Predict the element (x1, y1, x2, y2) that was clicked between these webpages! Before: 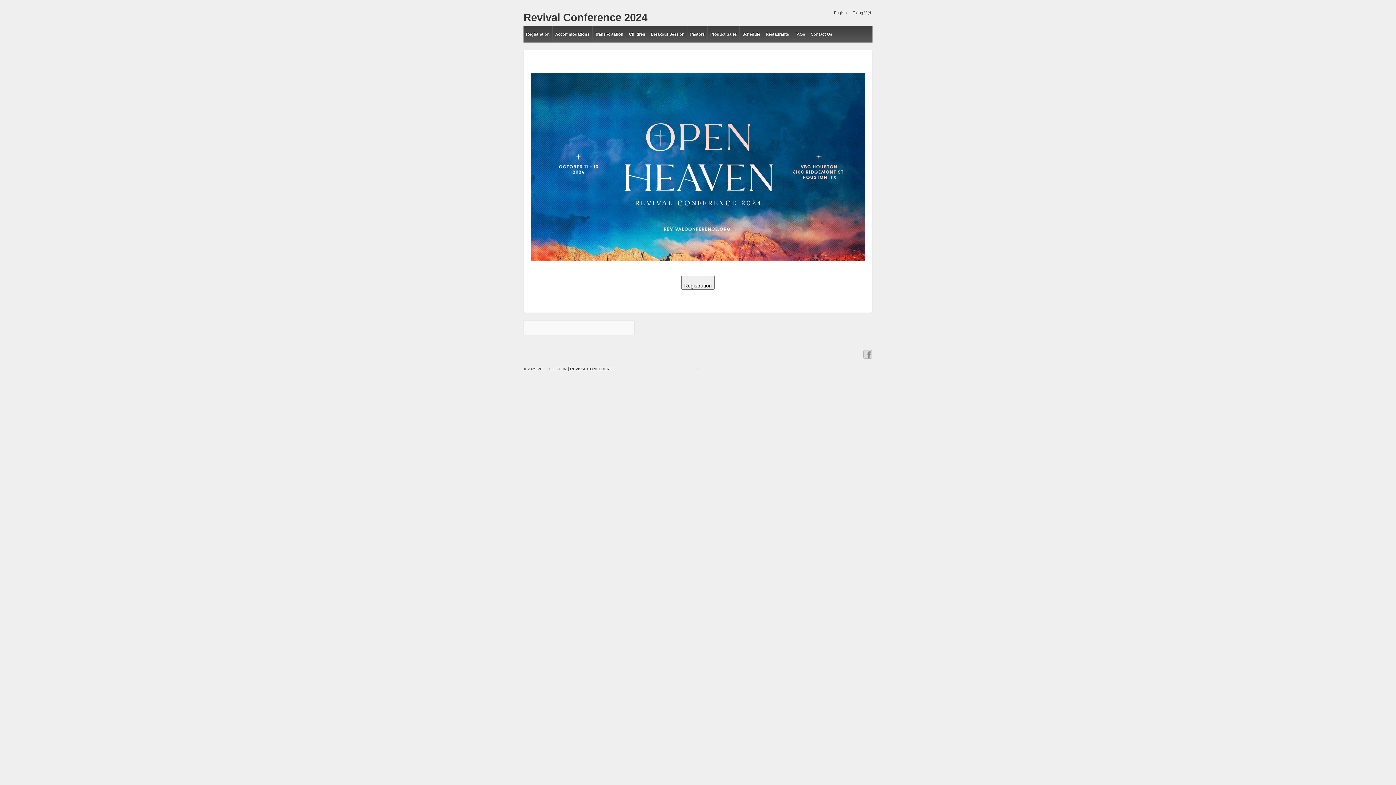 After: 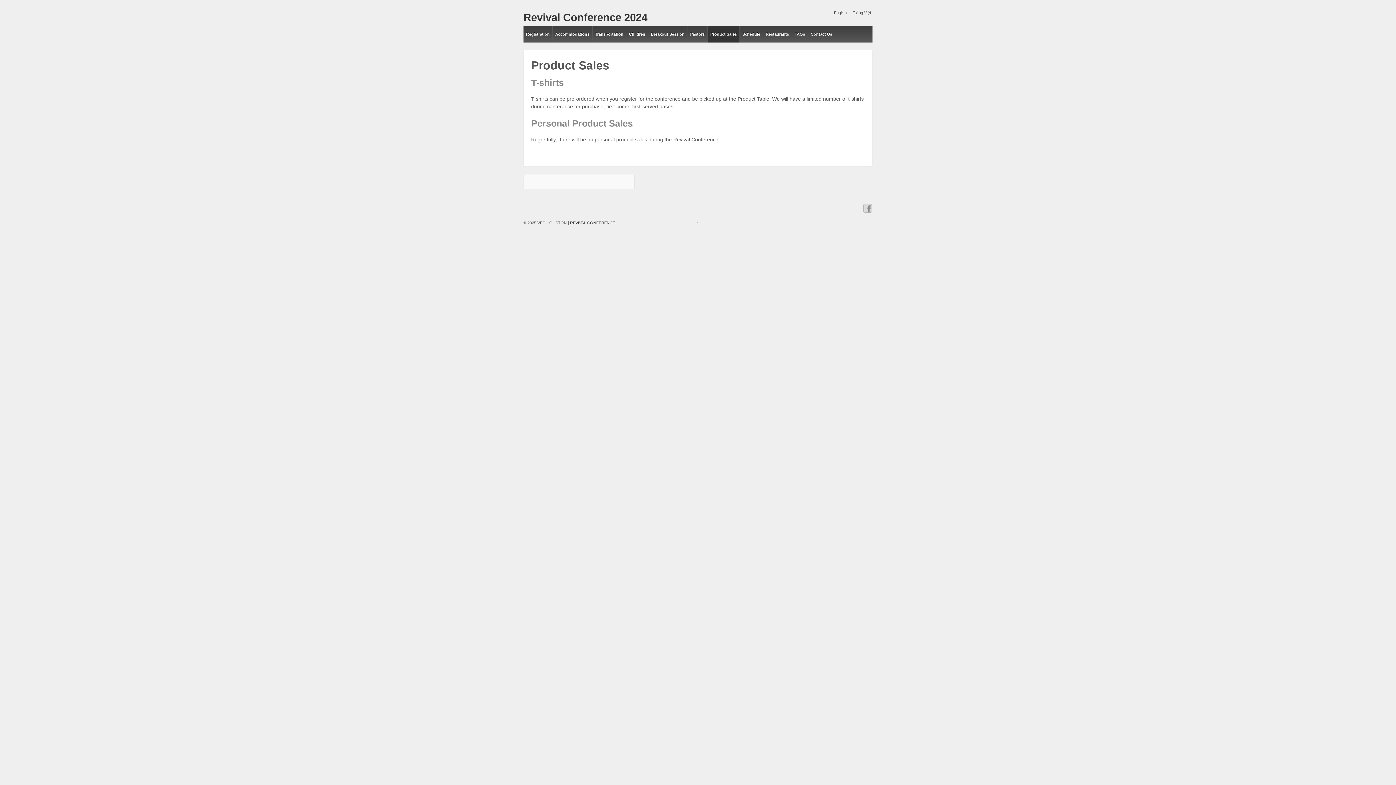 Action: bbox: (707, 26, 739, 42) label: Product Sales